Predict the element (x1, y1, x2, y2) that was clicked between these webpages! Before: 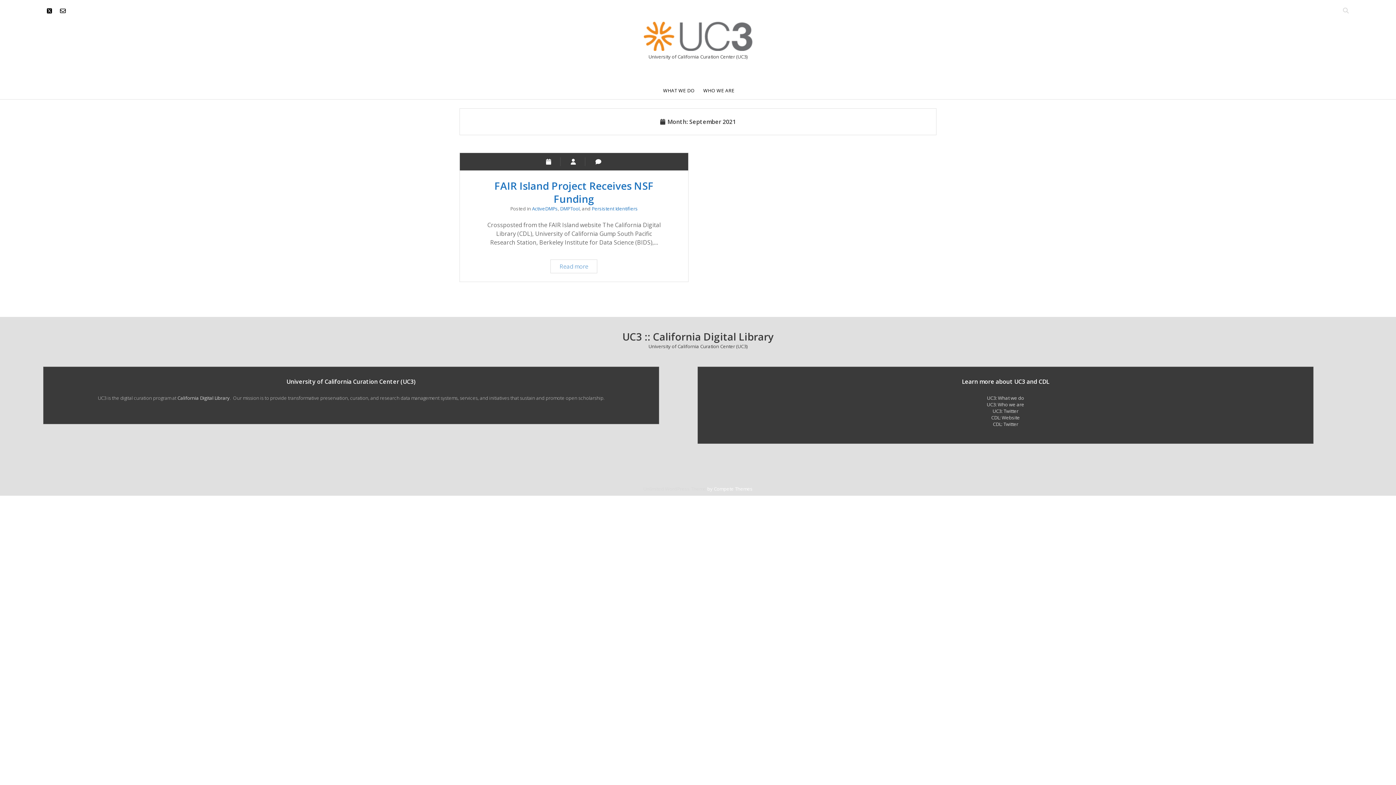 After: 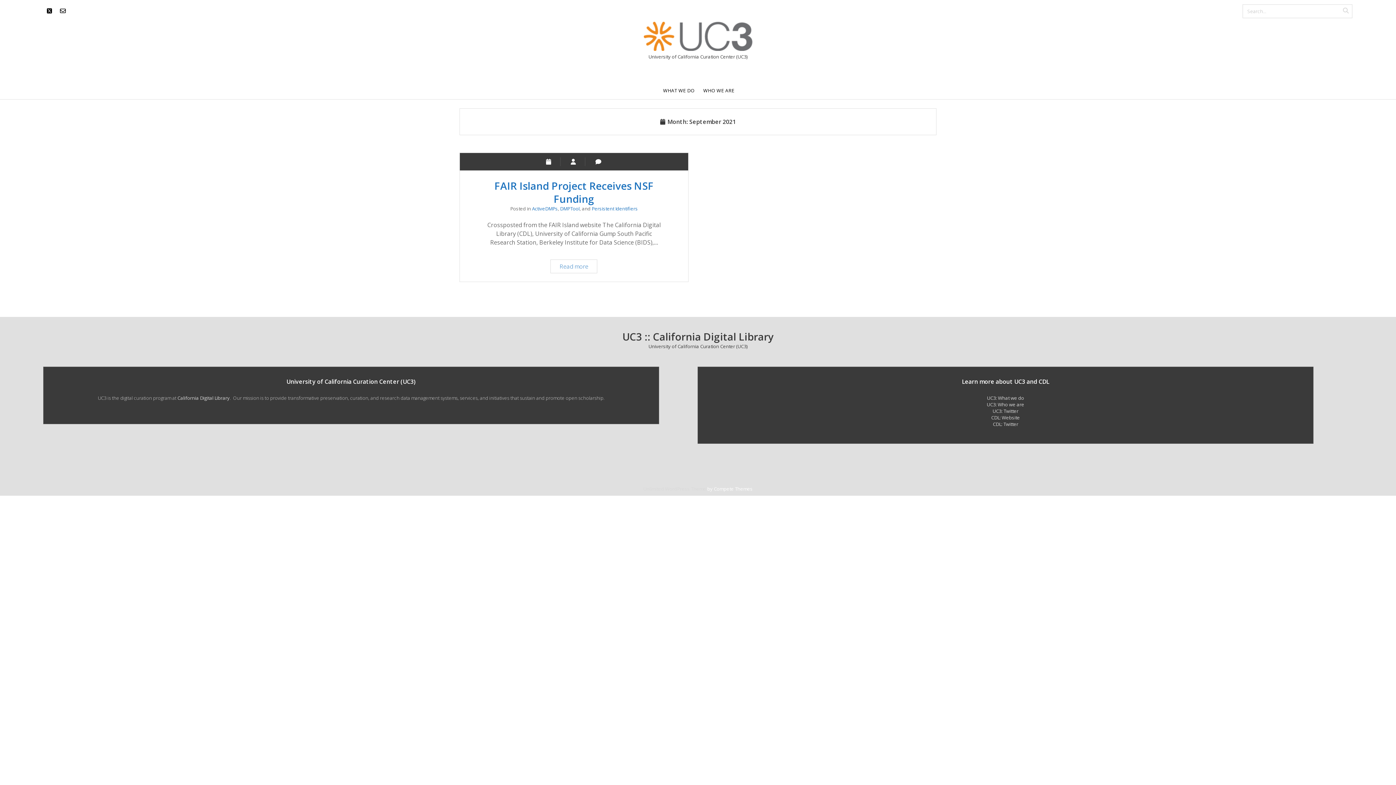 Action: label: Open search bar bbox: (1339, 4, 1352, 17)